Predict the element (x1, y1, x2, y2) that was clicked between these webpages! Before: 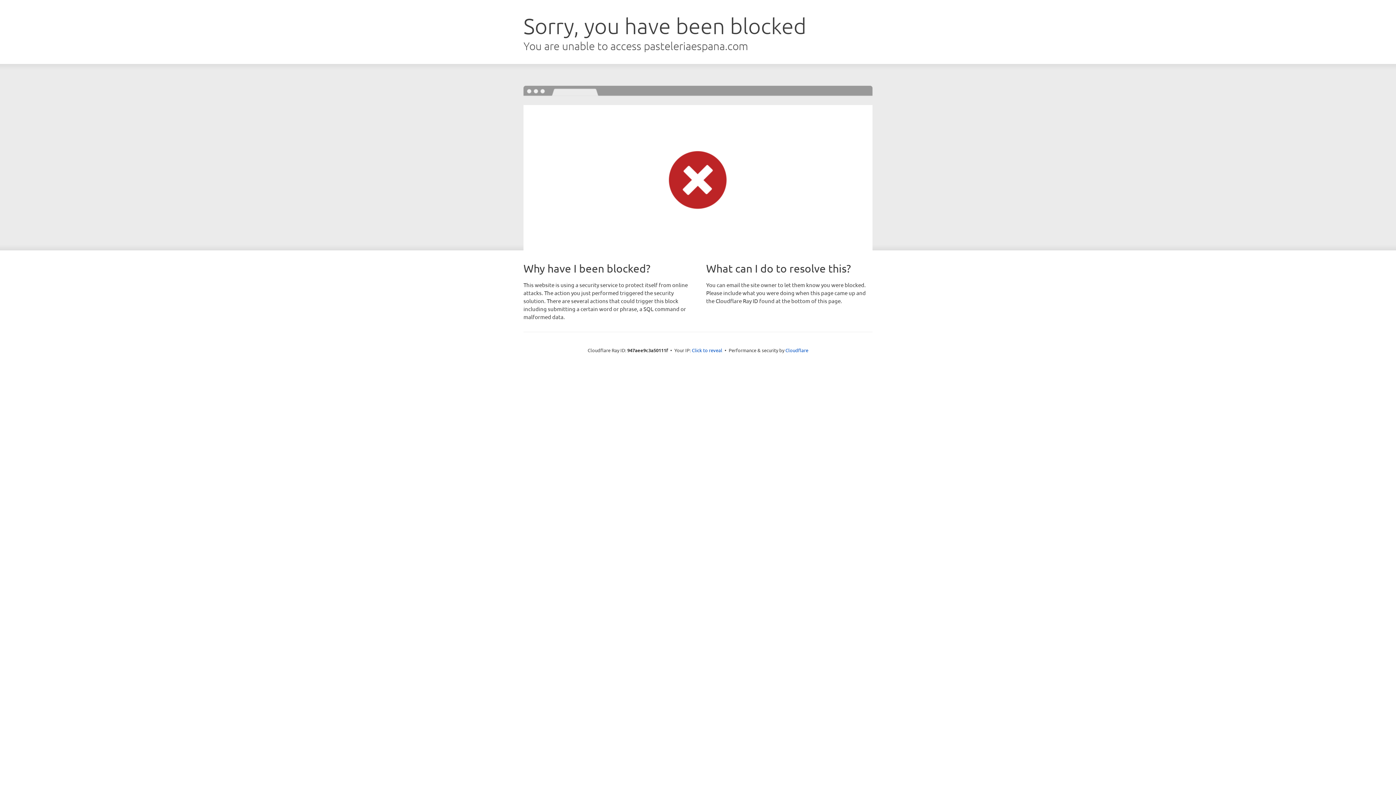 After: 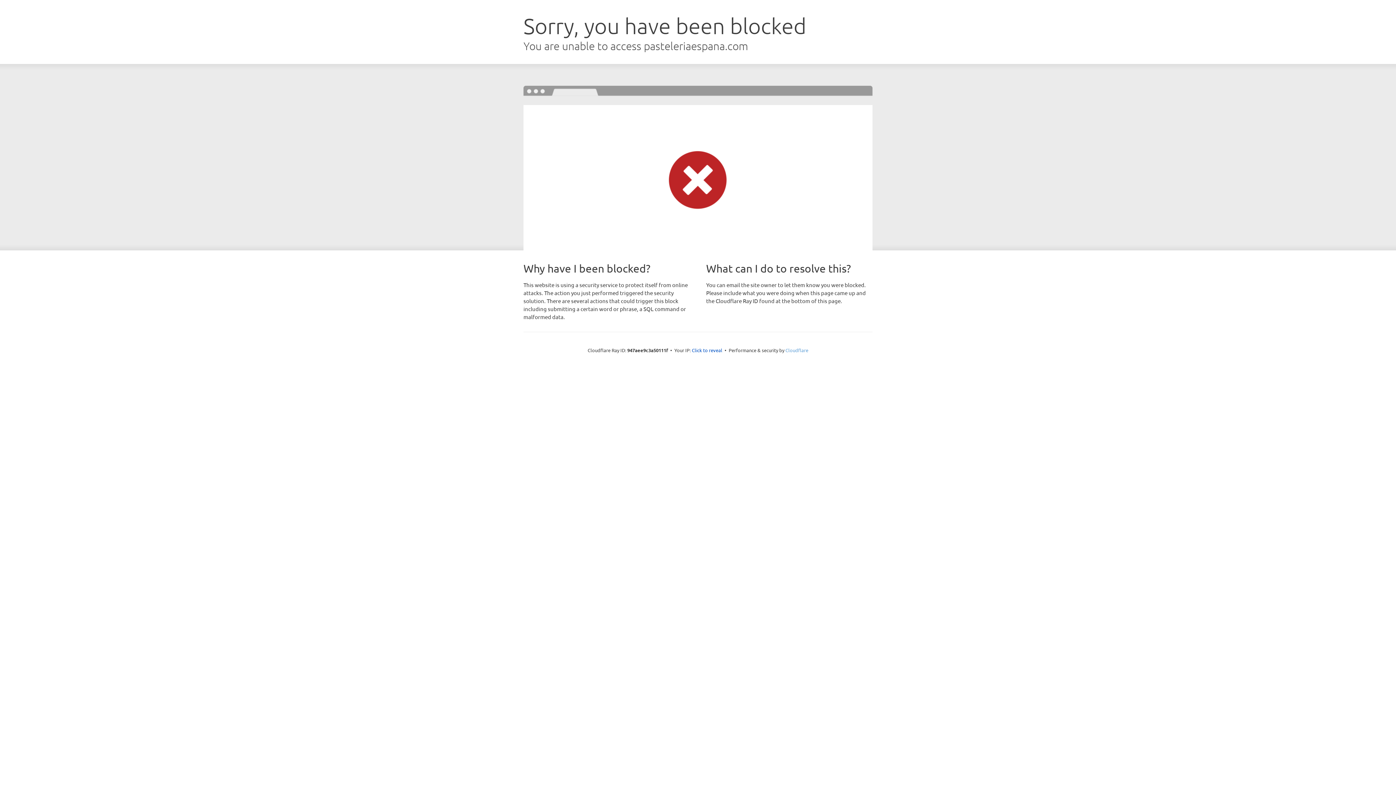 Action: label: Cloudflare bbox: (785, 347, 808, 353)